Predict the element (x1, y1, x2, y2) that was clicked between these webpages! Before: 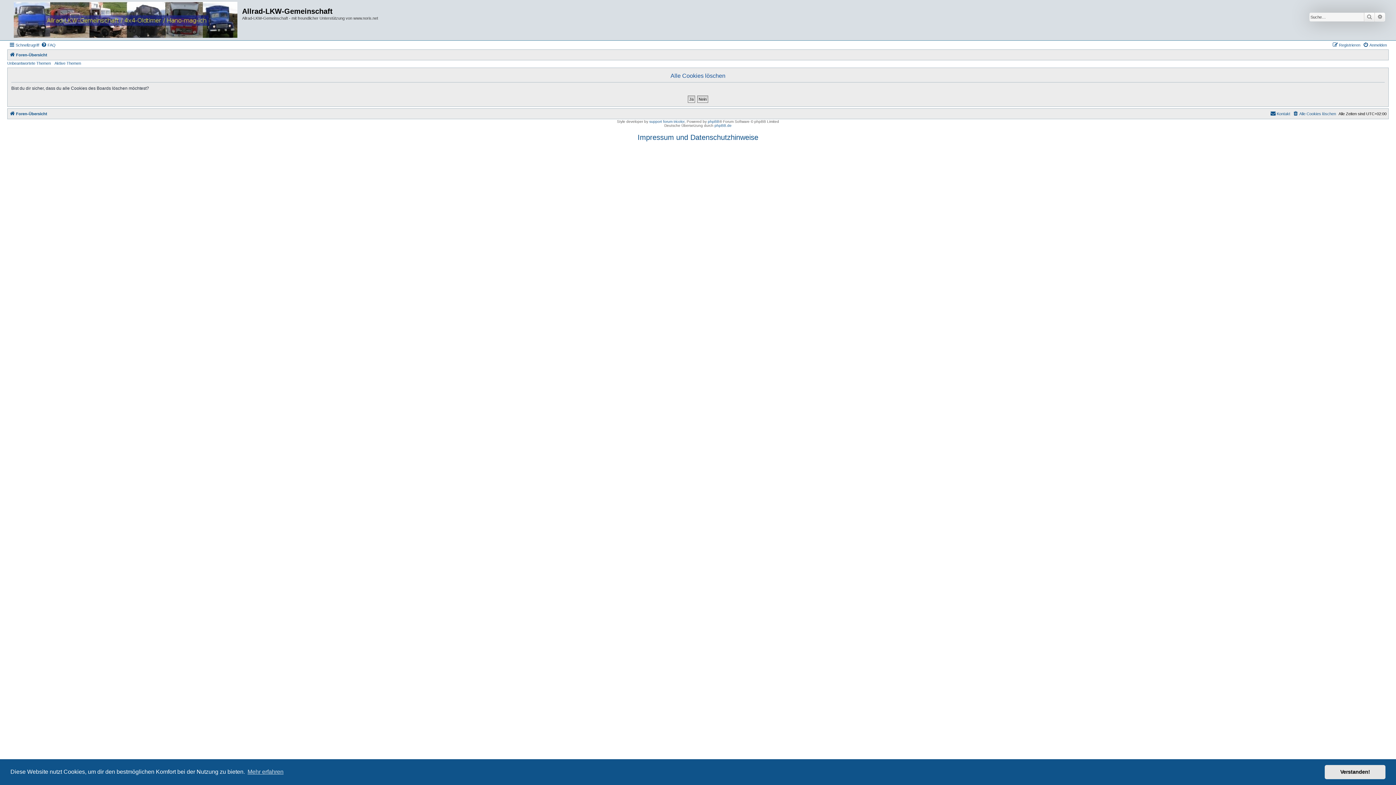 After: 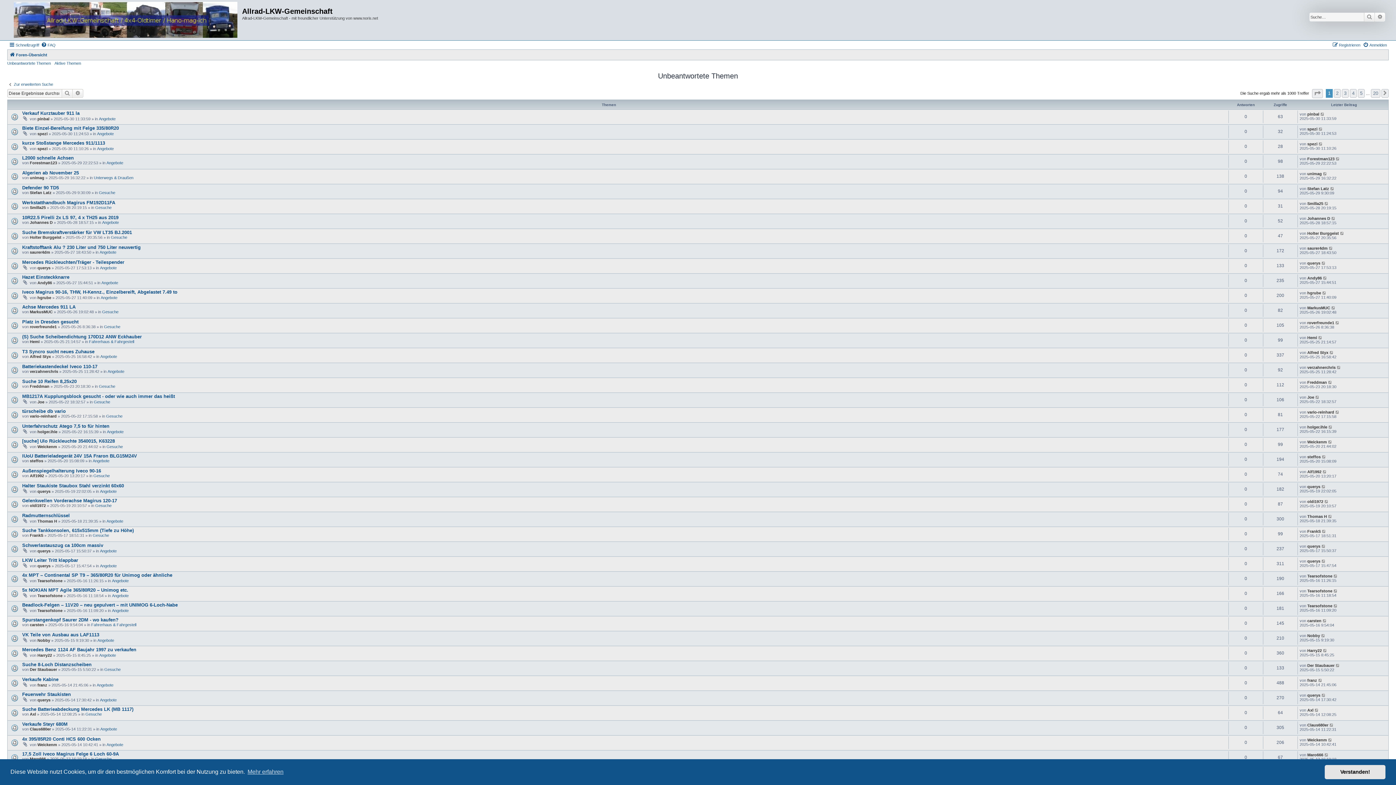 Action: bbox: (7, 61, 50, 65) label: Unbeantwortete Themen